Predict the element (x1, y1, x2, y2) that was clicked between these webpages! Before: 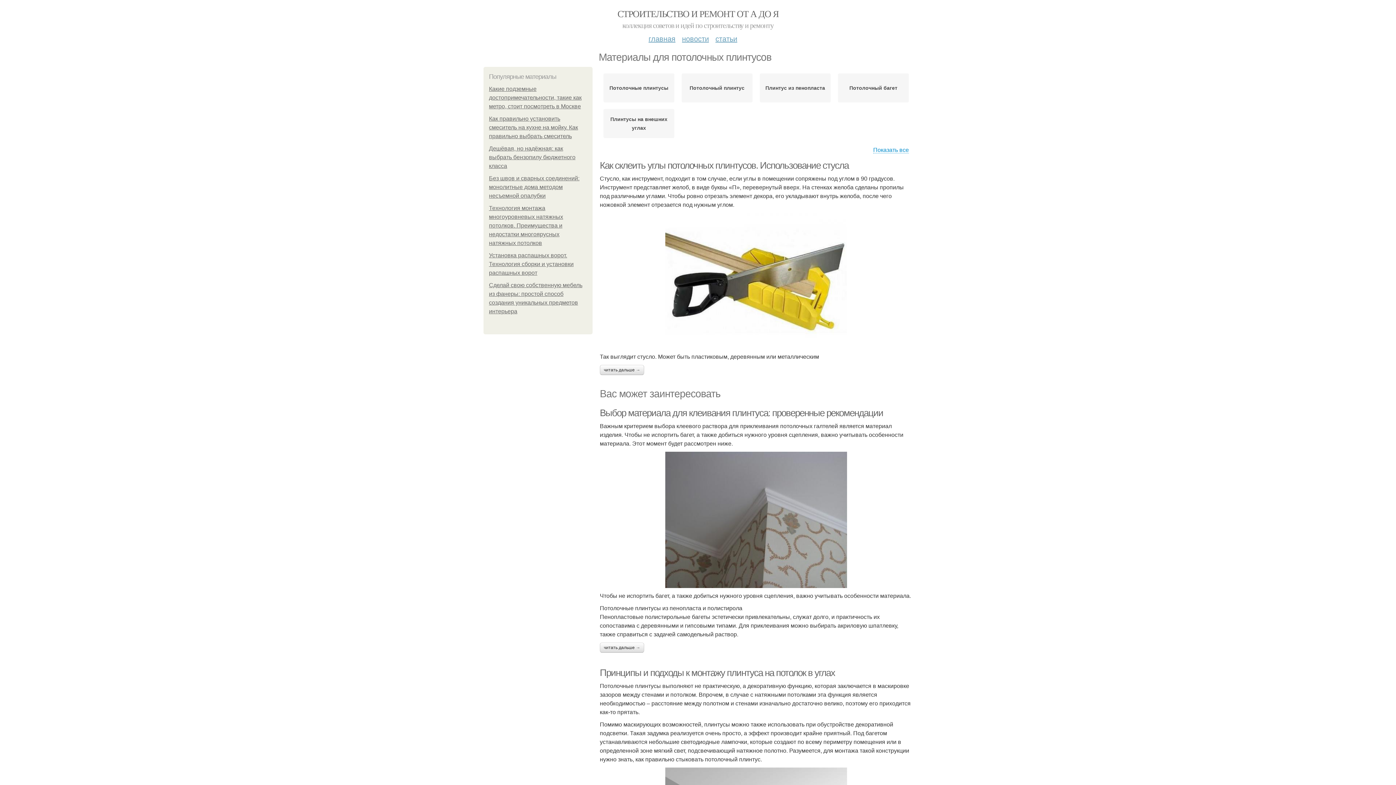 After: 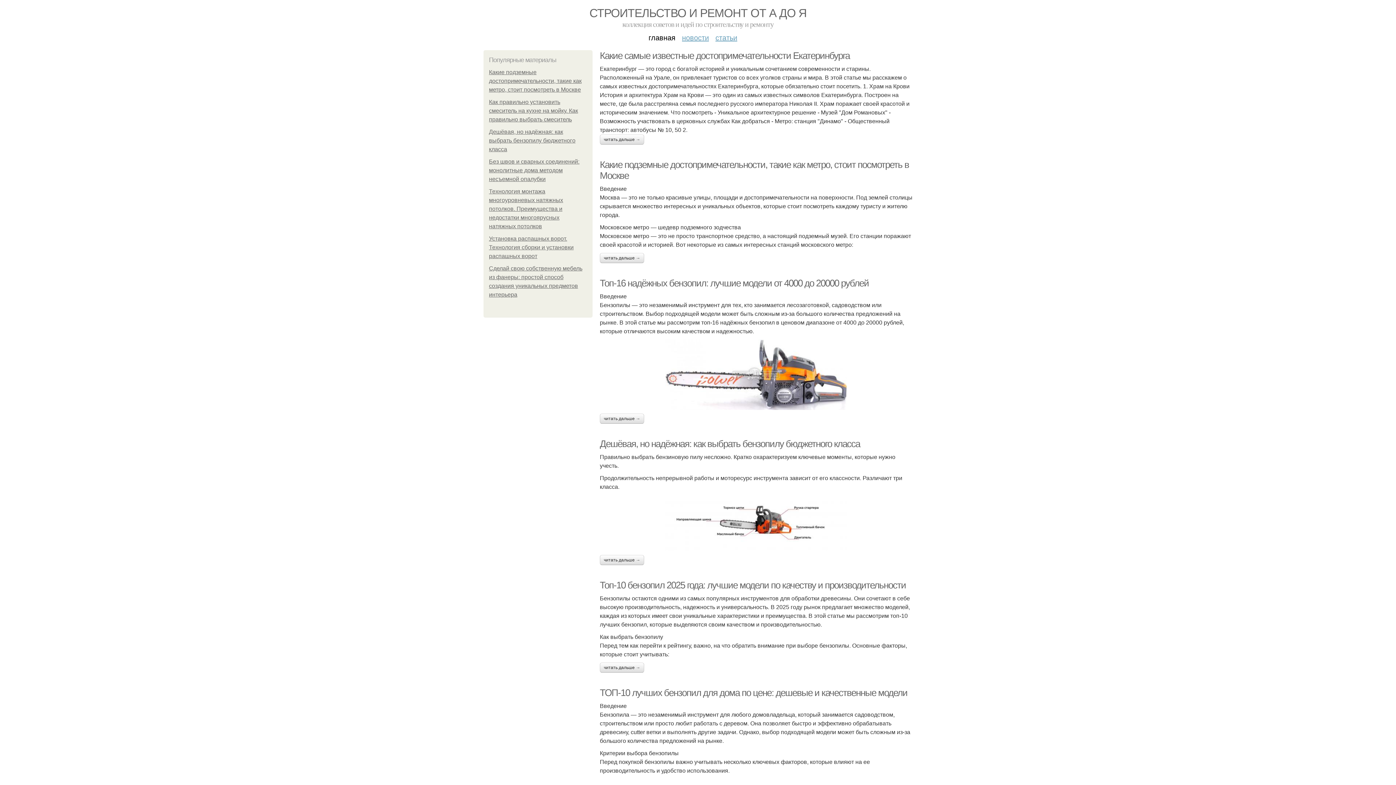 Action: bbox: (617, 8, 778, 19) label: СТРОИТЕЛЬСТВО И РЕМОНТ ОТ А ДО Я